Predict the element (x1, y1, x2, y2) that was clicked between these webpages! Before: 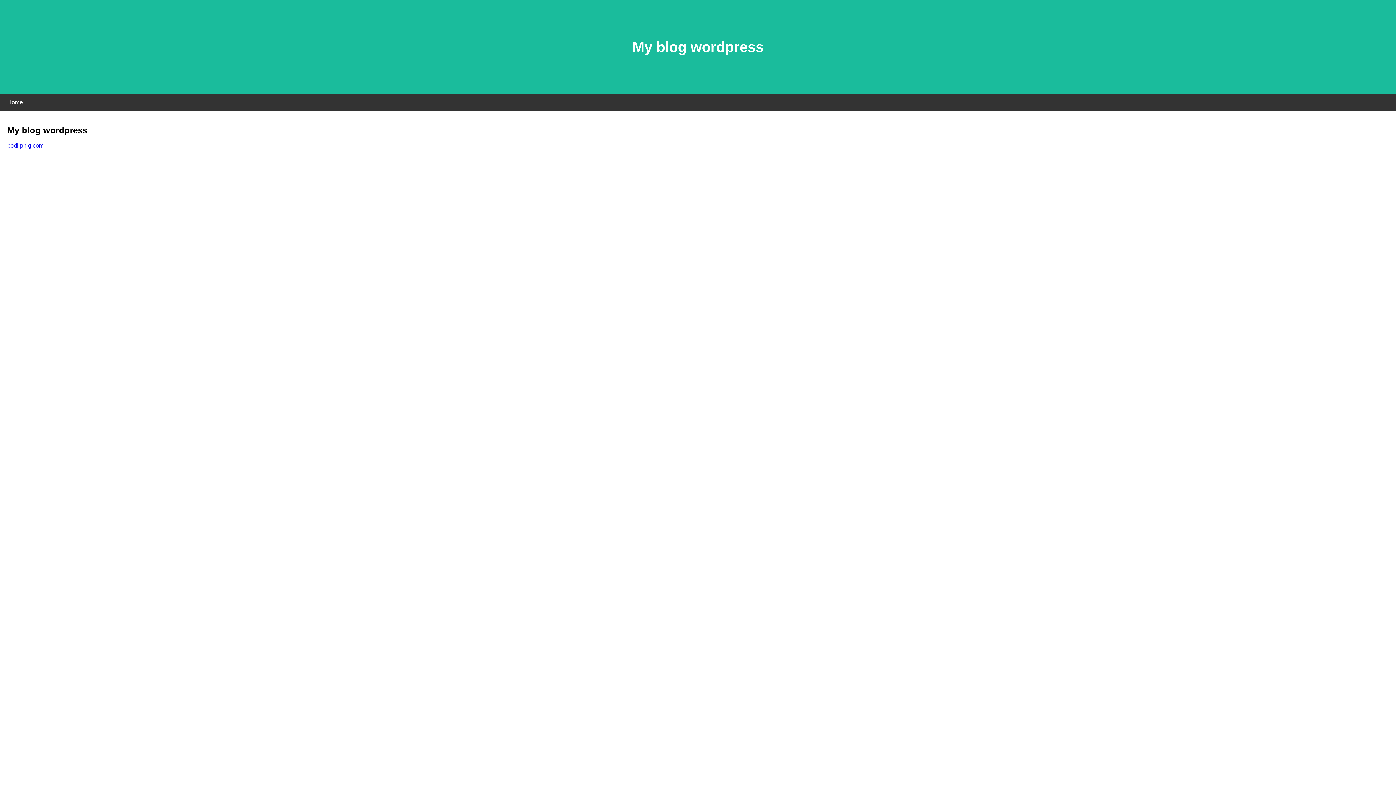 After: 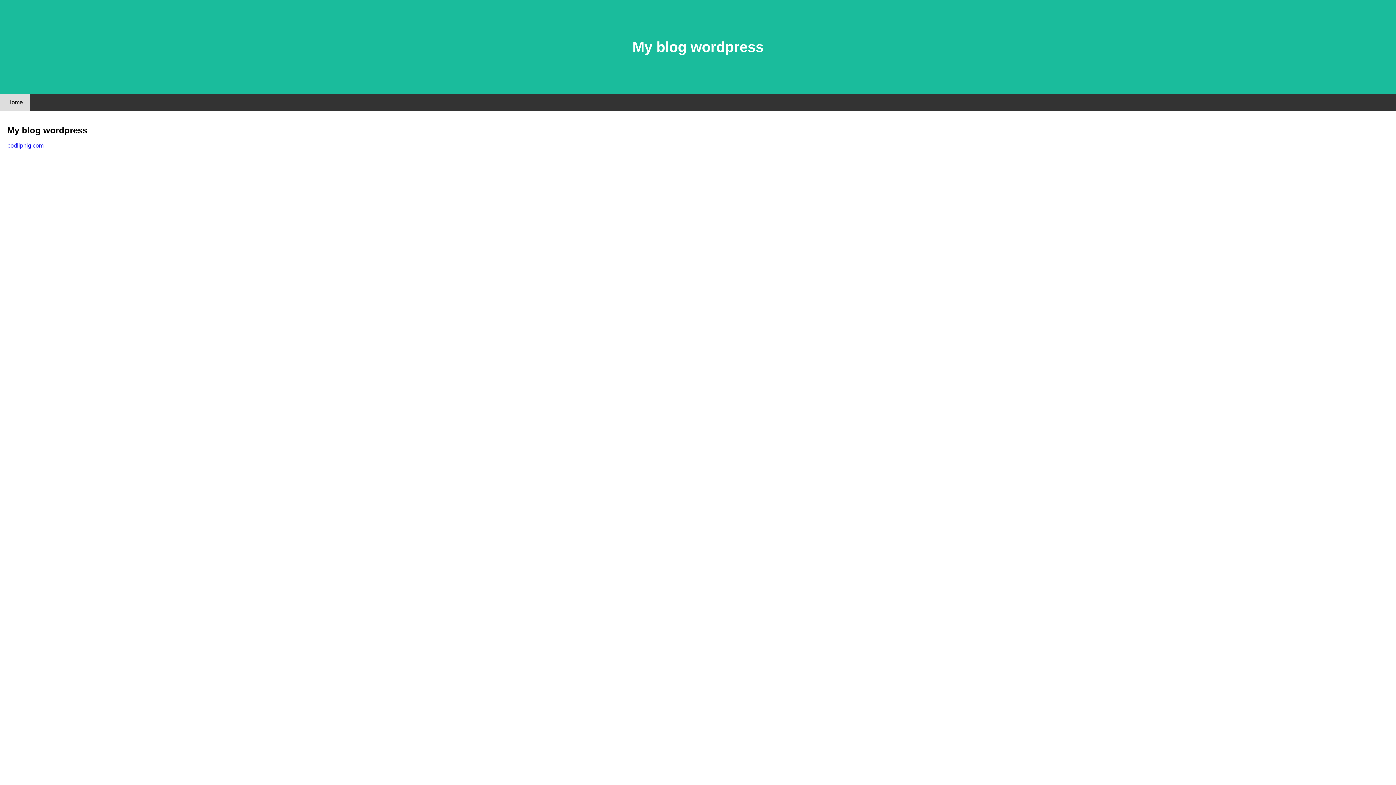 Action: bbox: (0, 94, 30, 110) label: Home